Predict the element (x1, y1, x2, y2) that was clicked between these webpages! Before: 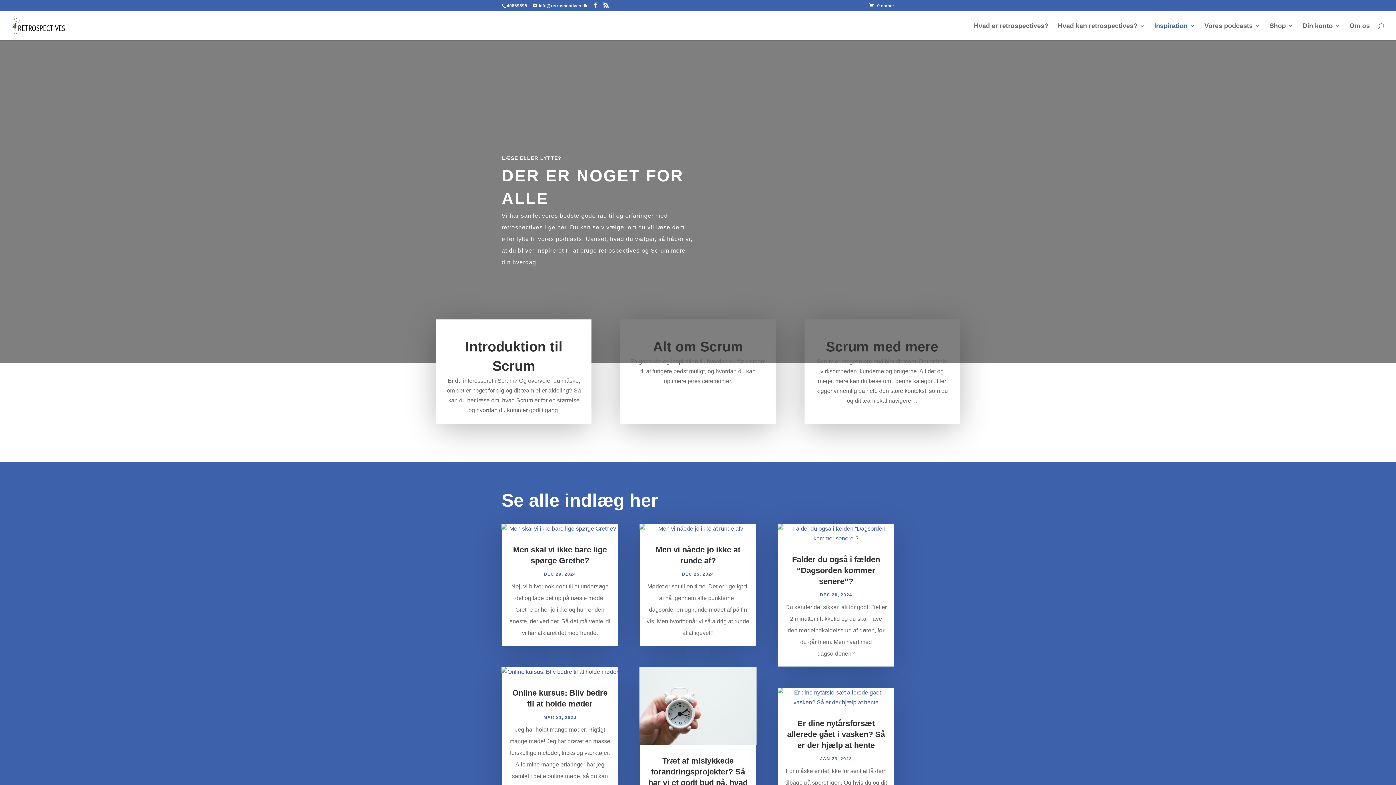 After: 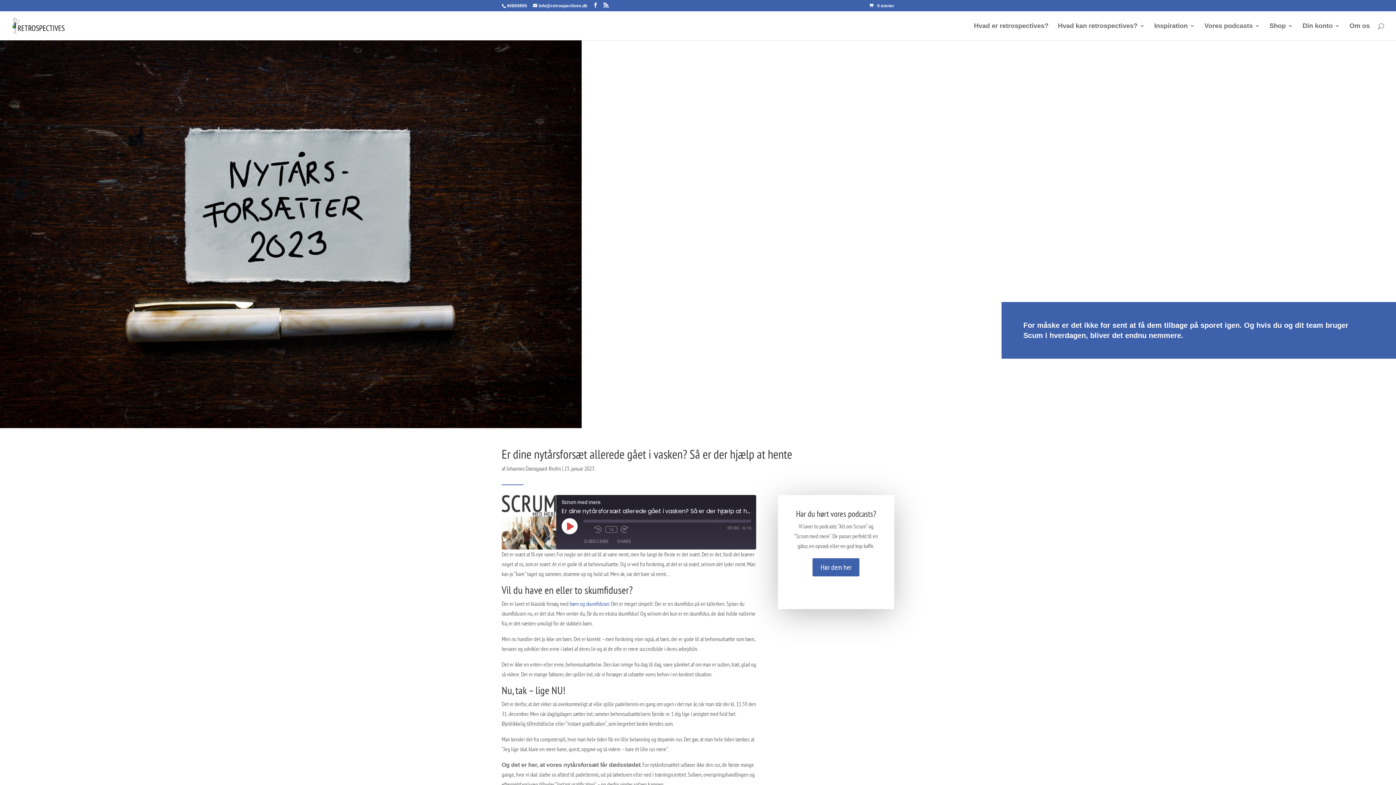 Action: bbox: (777, 688, 894, 707)